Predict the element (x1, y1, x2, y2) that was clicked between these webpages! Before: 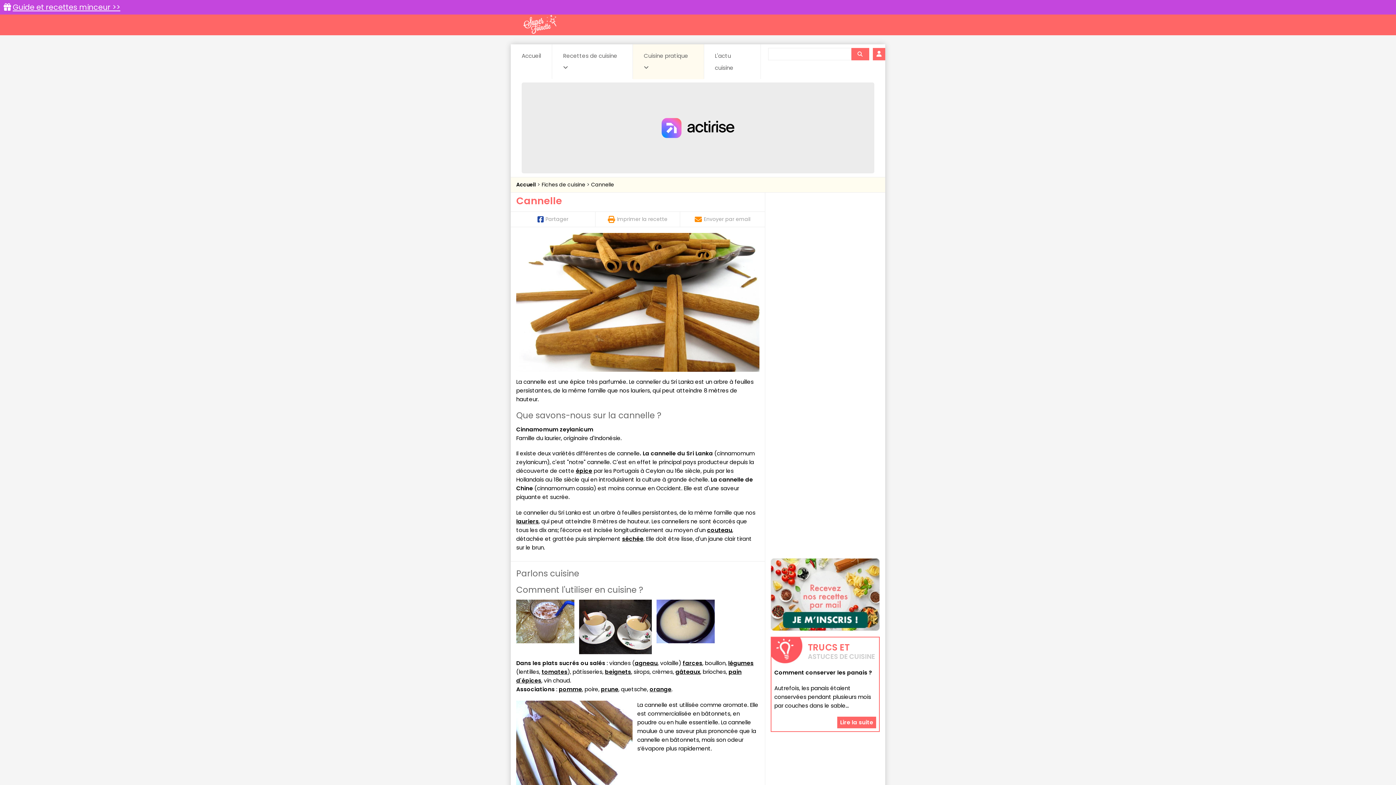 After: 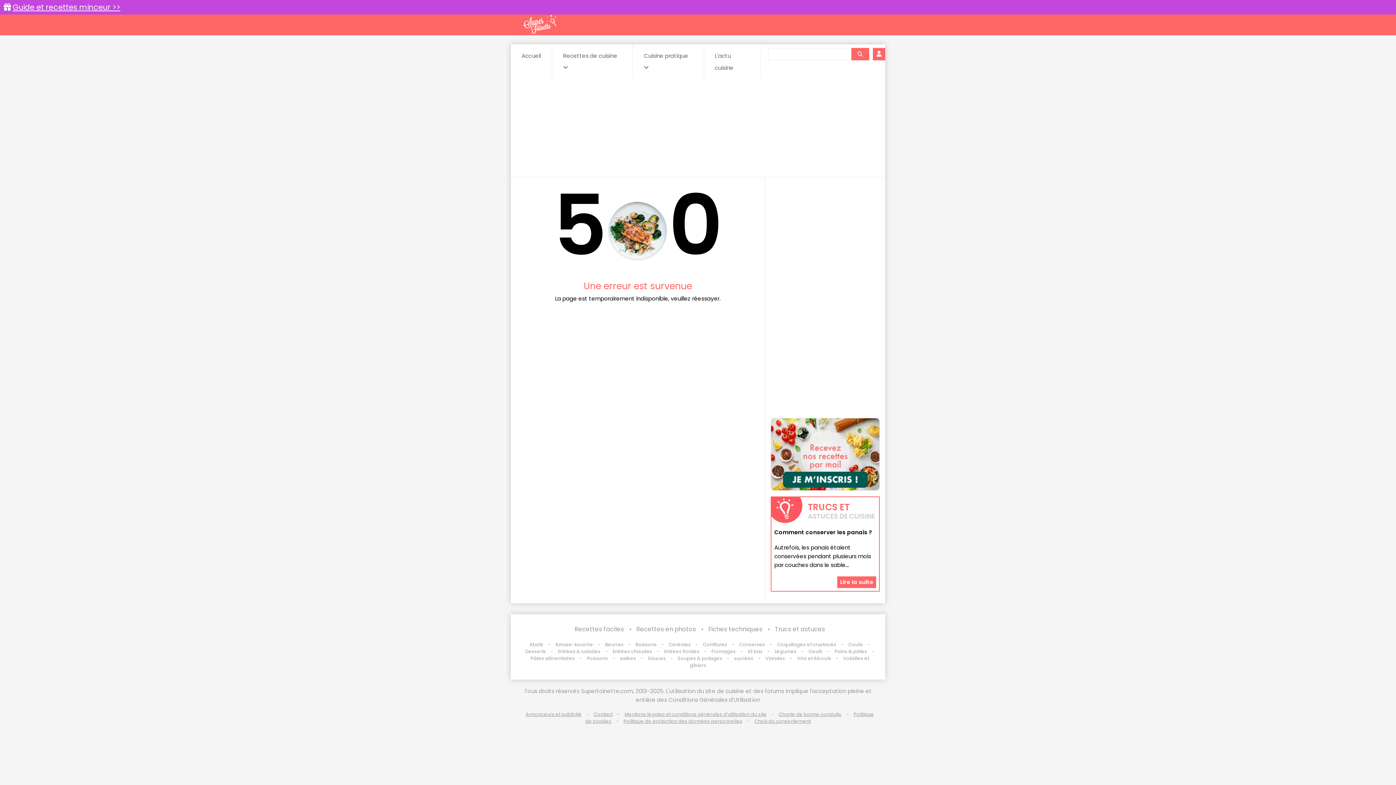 Action: bbox: (576, 467, 592, 475) label: épice